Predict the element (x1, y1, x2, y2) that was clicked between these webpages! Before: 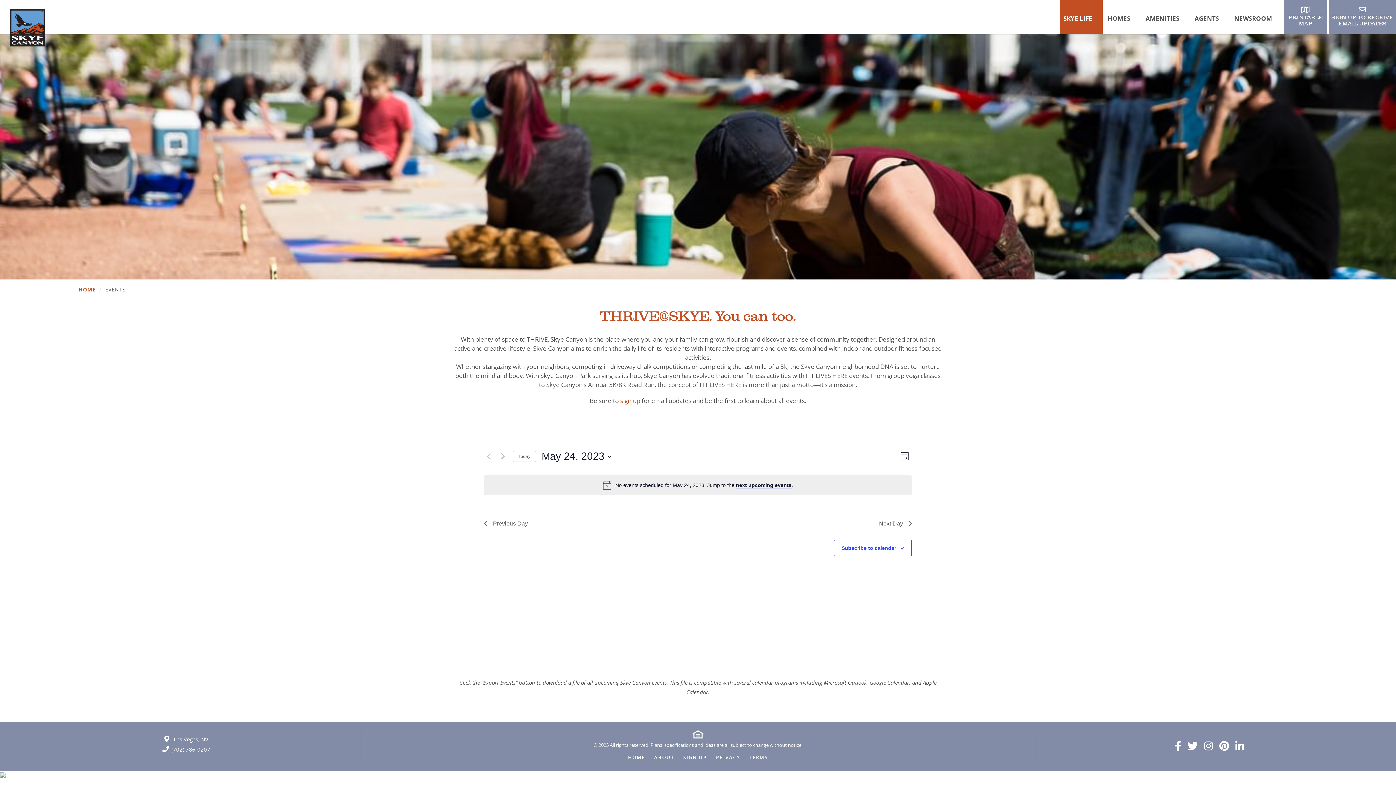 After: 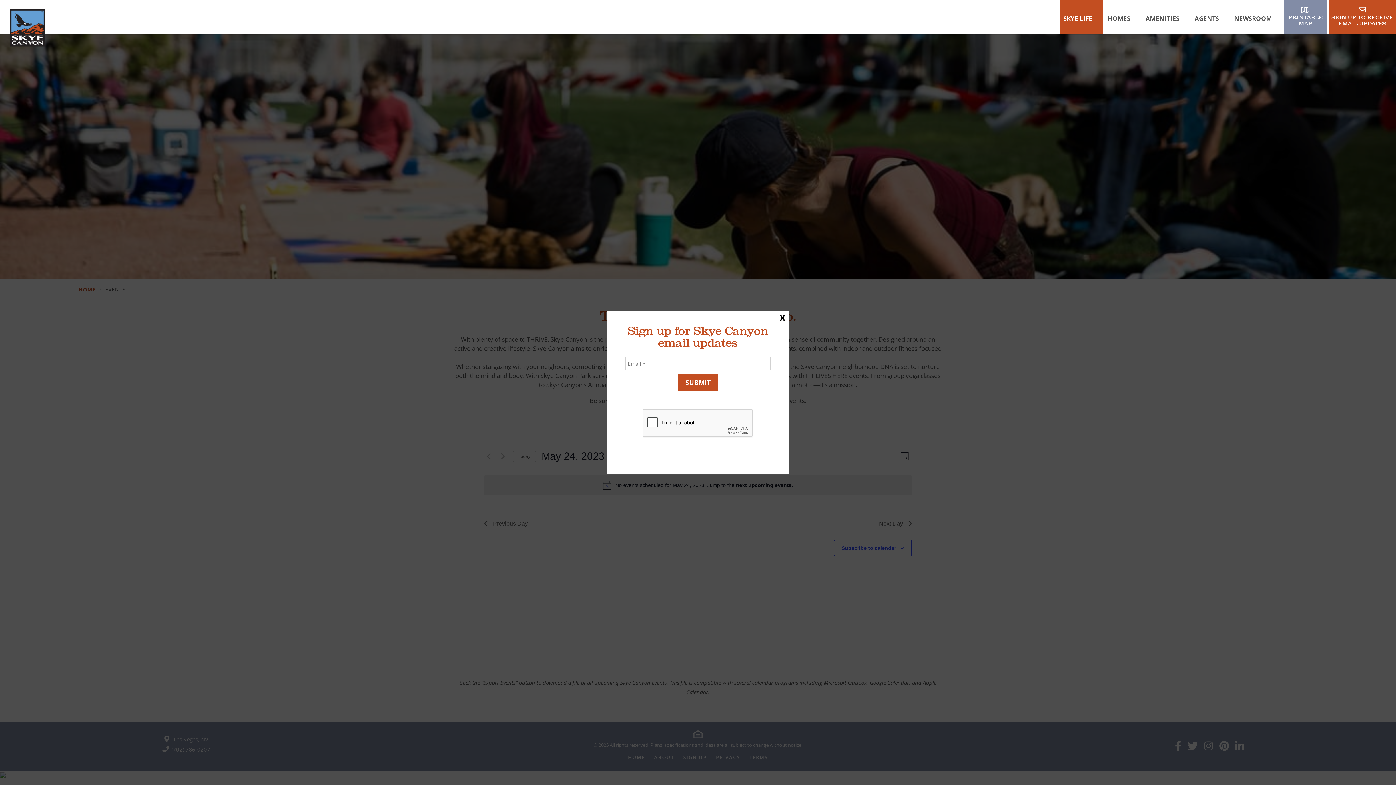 Action: label: SIGN UP TO RECEIVE EMAIL UPDATES bbox: (1329, 0, 1396, 34)